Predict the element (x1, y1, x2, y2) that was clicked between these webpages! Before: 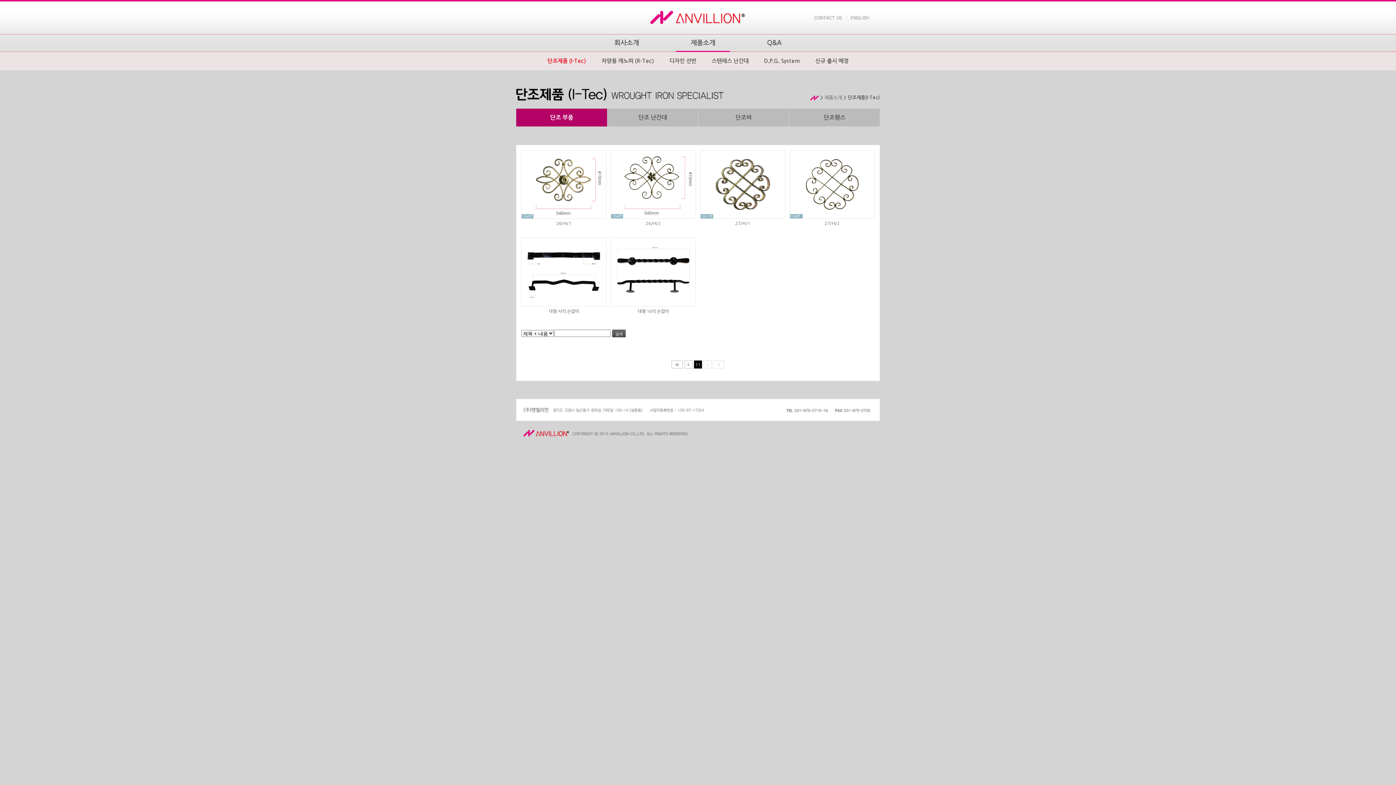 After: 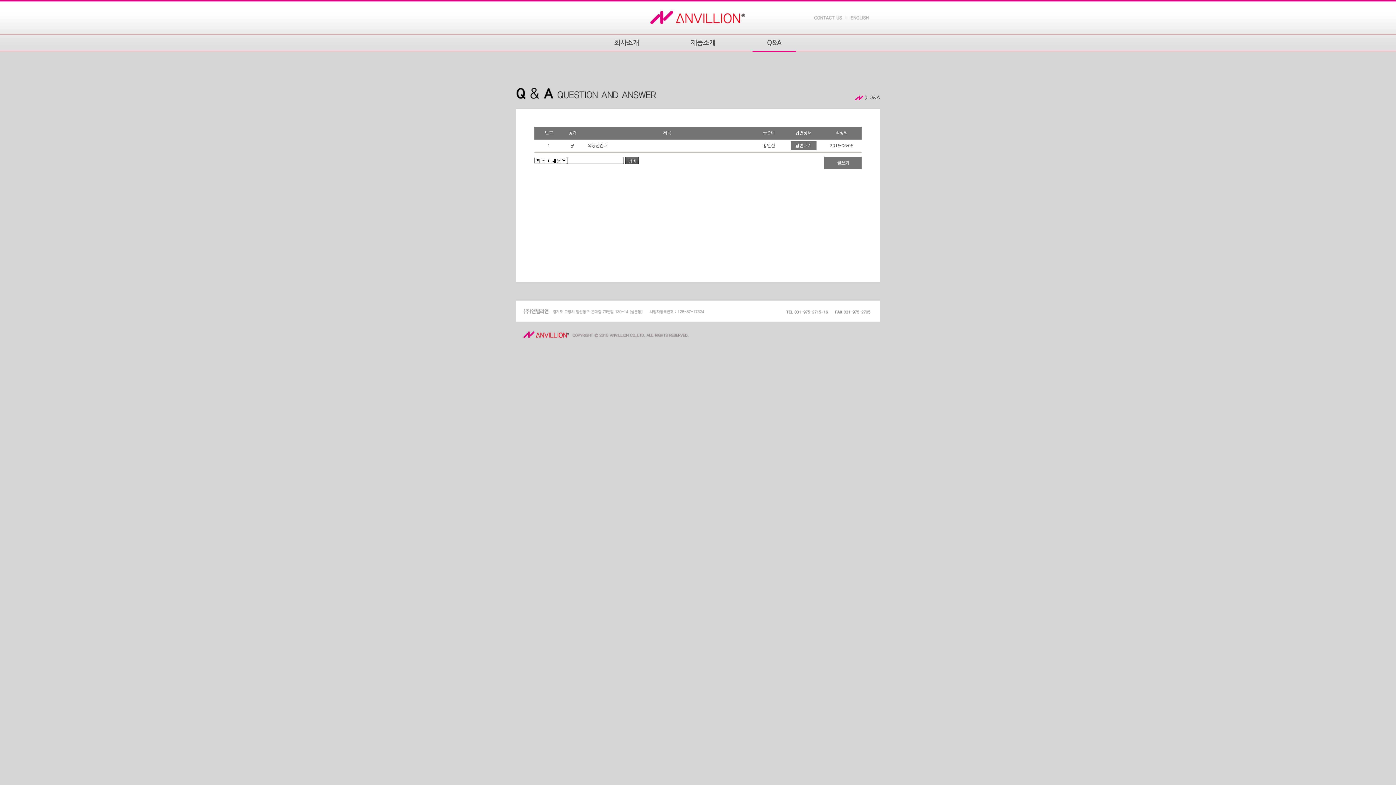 Action: bbox: (741, 34, 807, 52) label: Q&A